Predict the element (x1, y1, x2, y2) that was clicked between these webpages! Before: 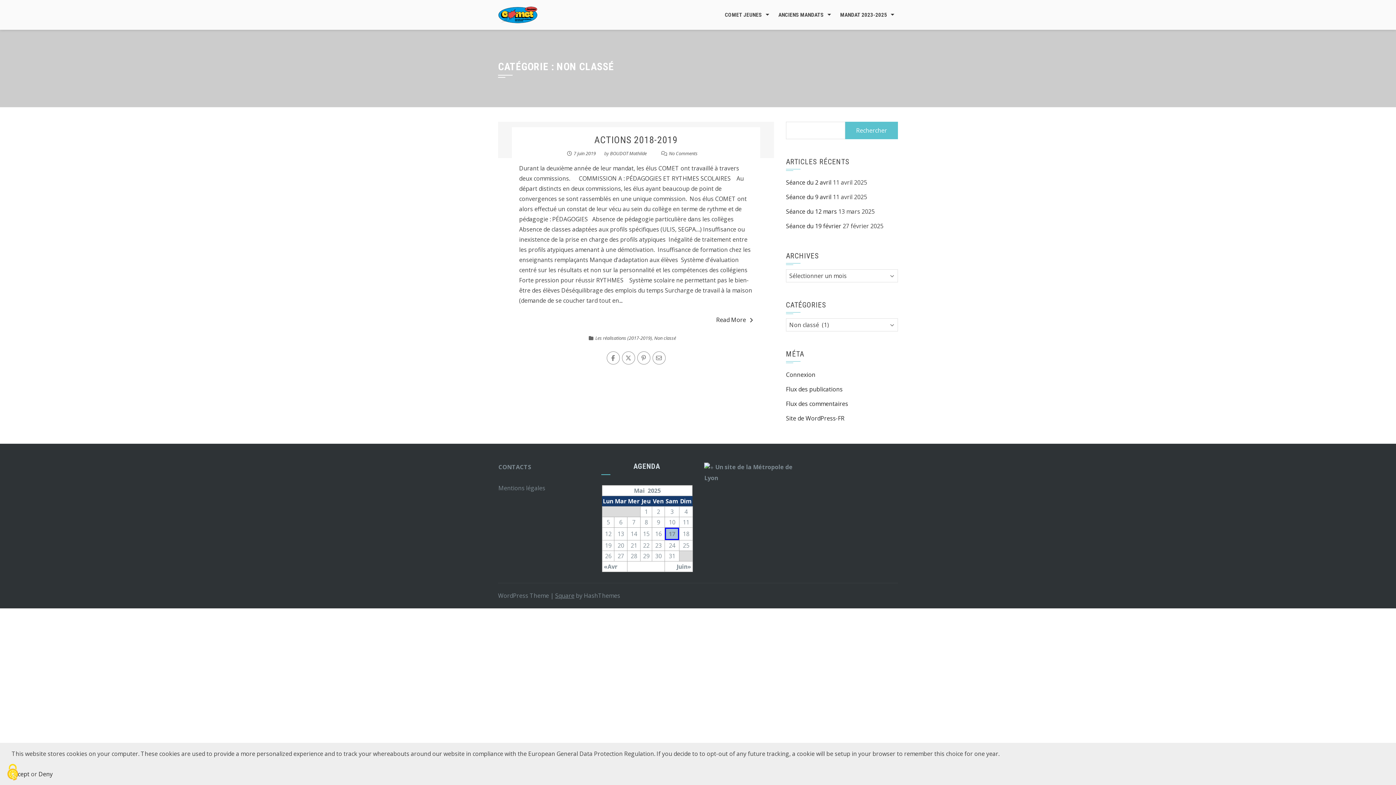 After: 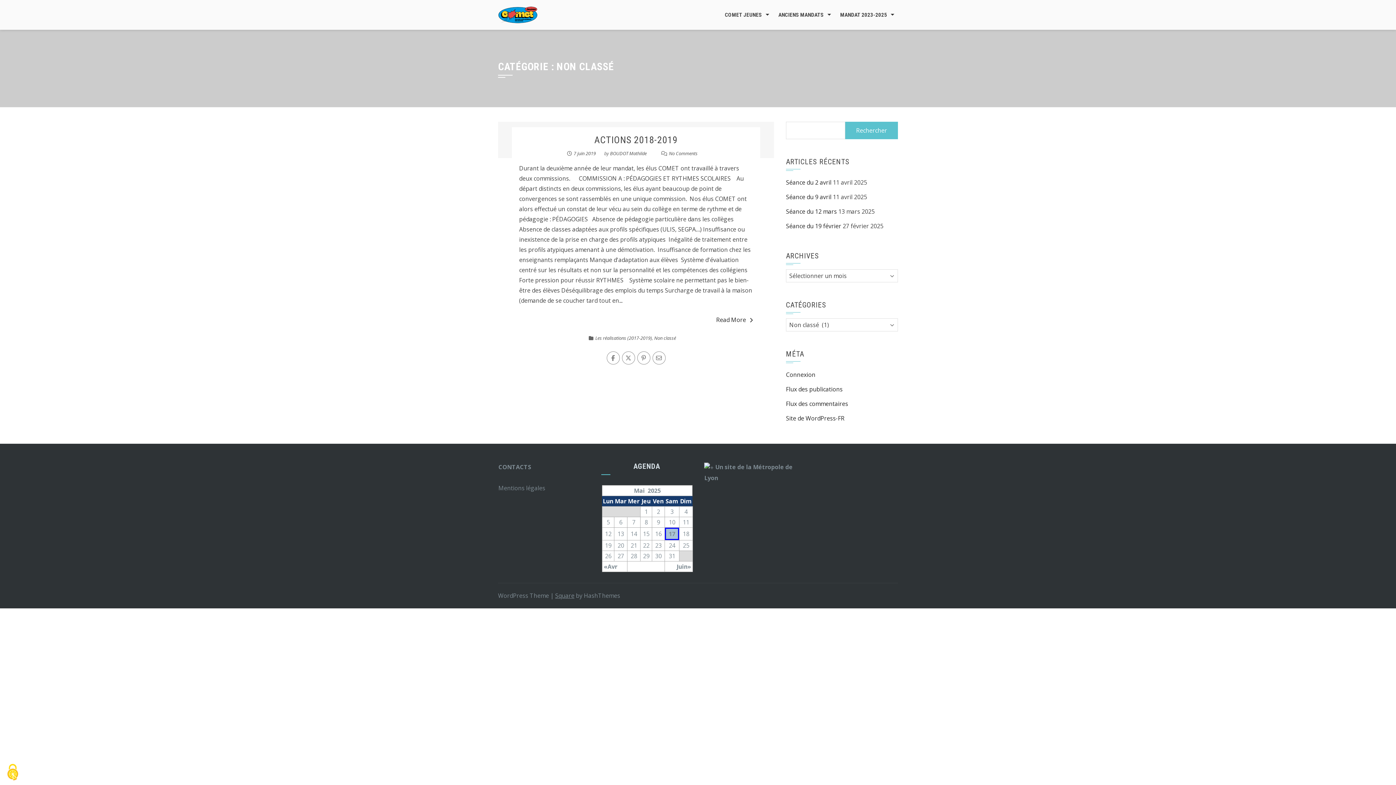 Action: bbox: (38, 770, 52, 778) label: Deny